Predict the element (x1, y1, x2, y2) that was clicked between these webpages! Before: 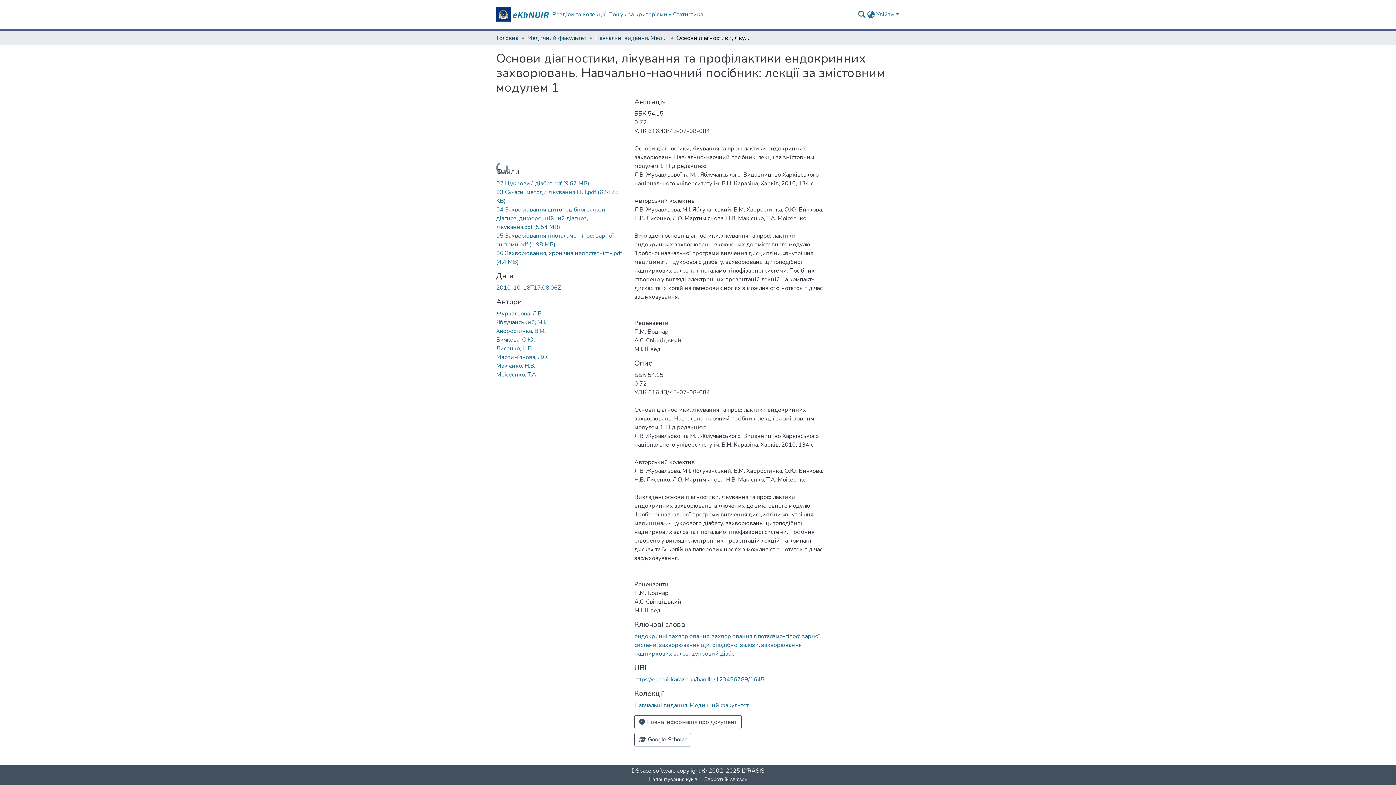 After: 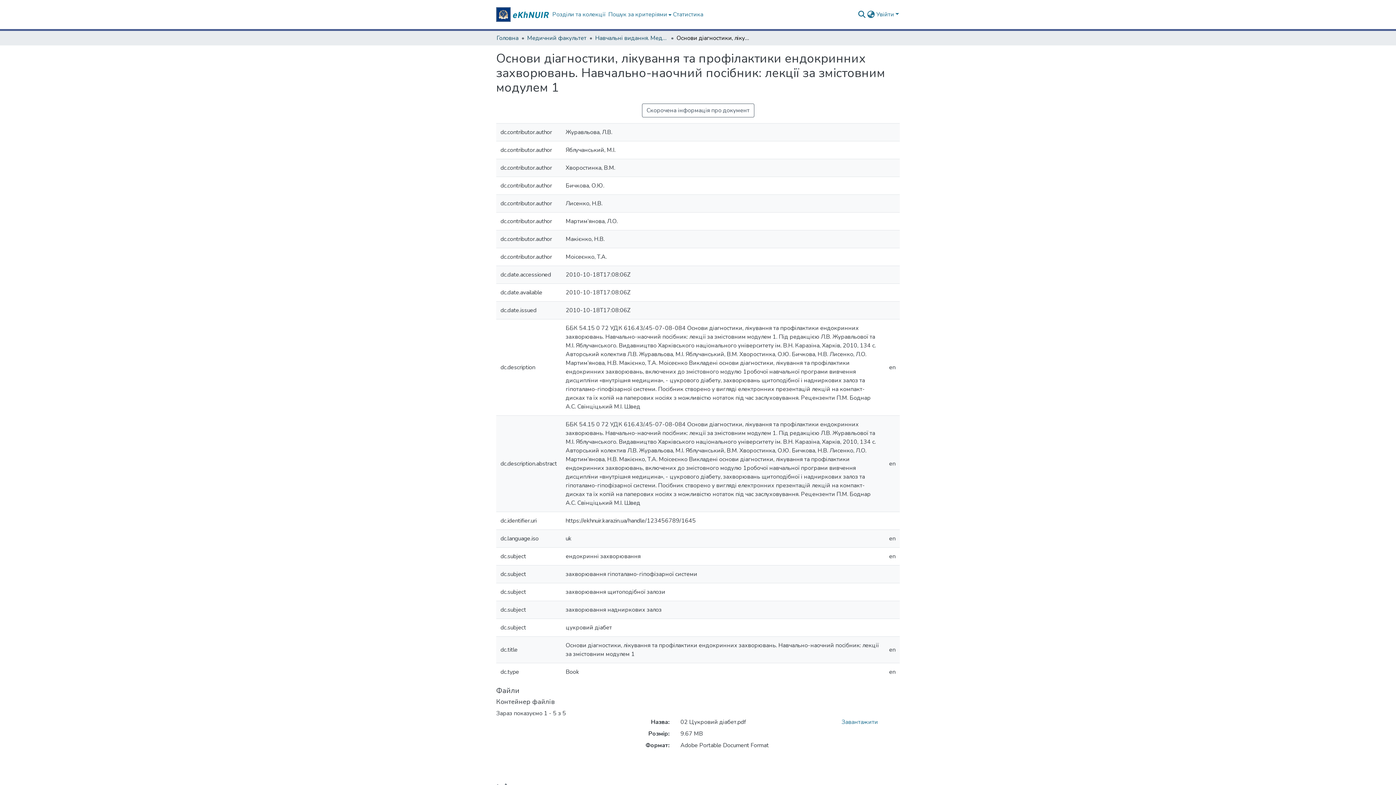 Action: bbox: (634, 715, 741, 729) label:  Повна інформація про документ